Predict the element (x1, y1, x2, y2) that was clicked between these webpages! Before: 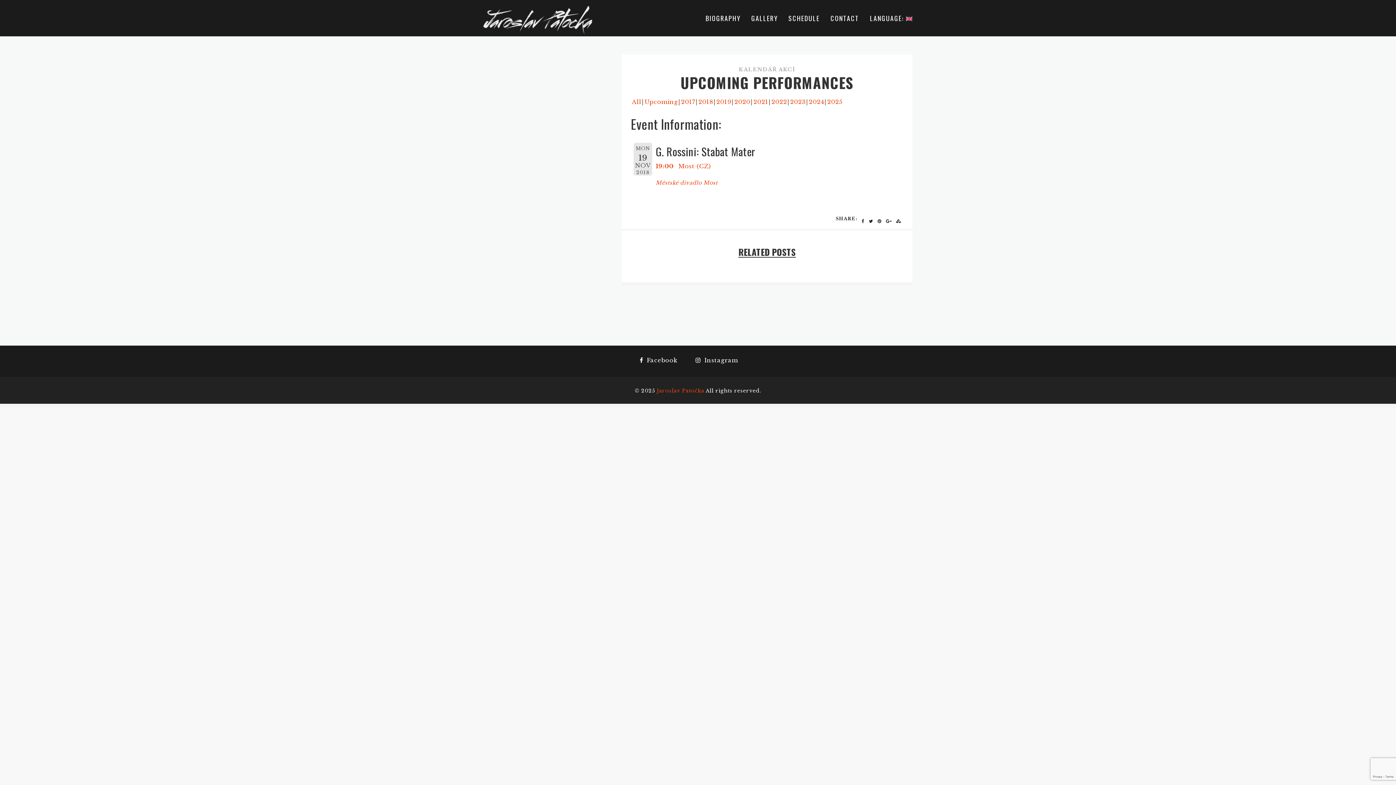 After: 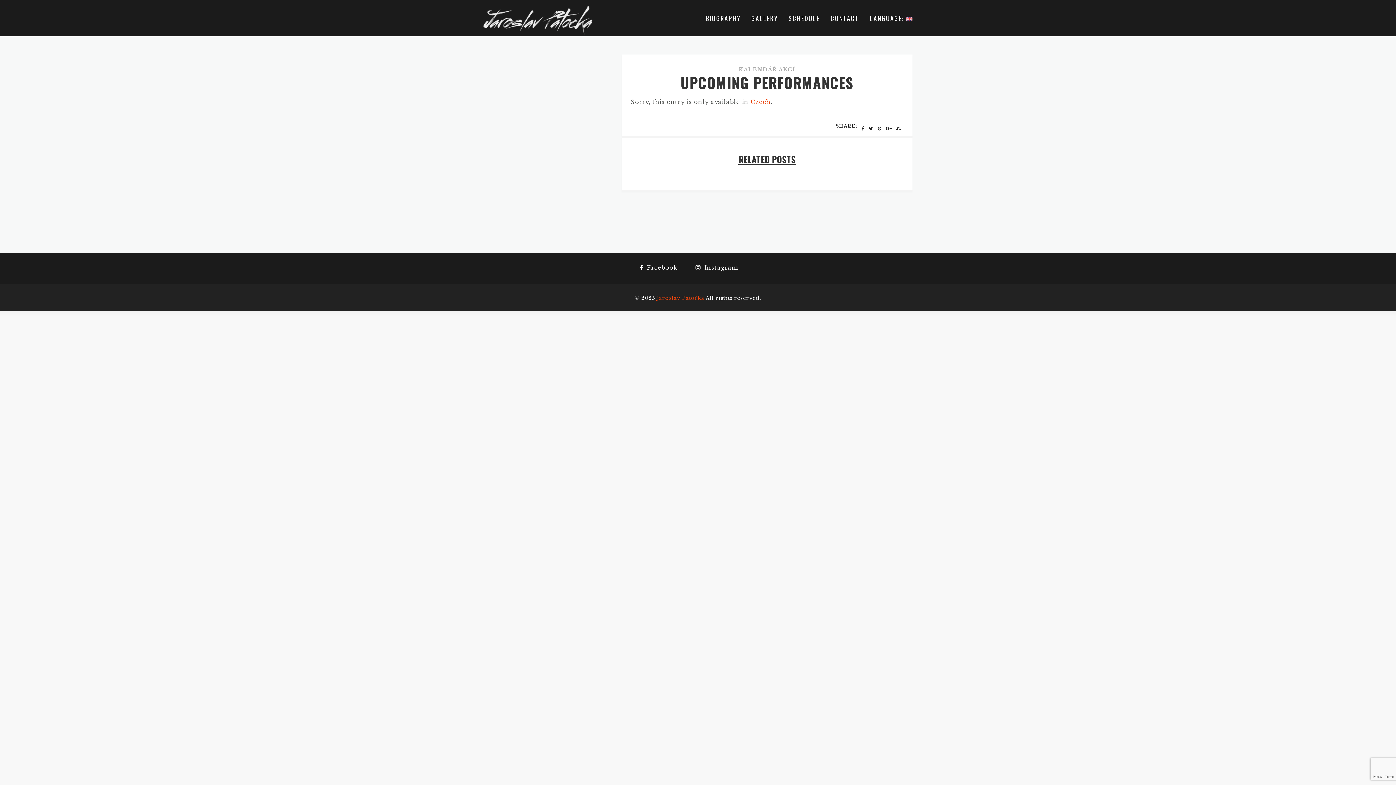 Action: bbox: (827, 98, 843, 105) label: 2025